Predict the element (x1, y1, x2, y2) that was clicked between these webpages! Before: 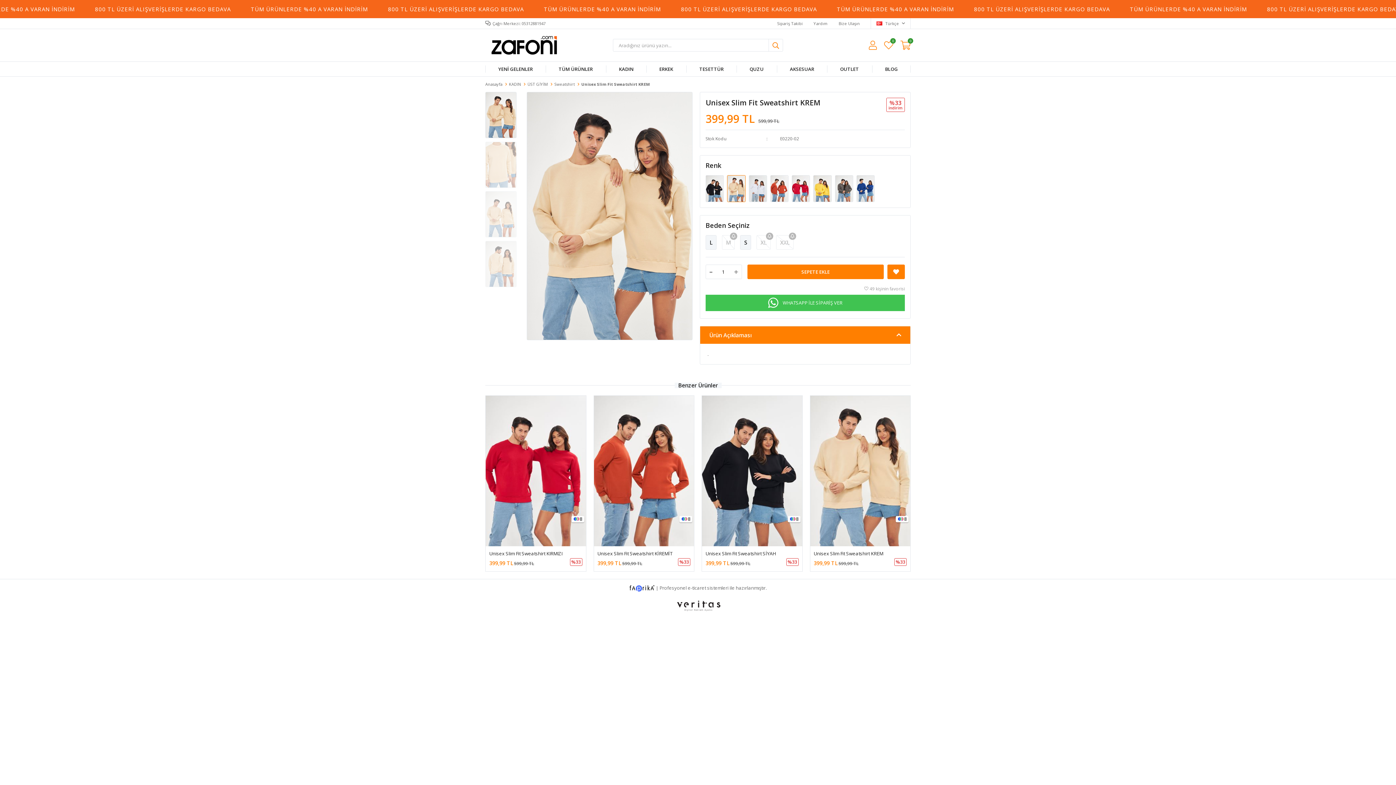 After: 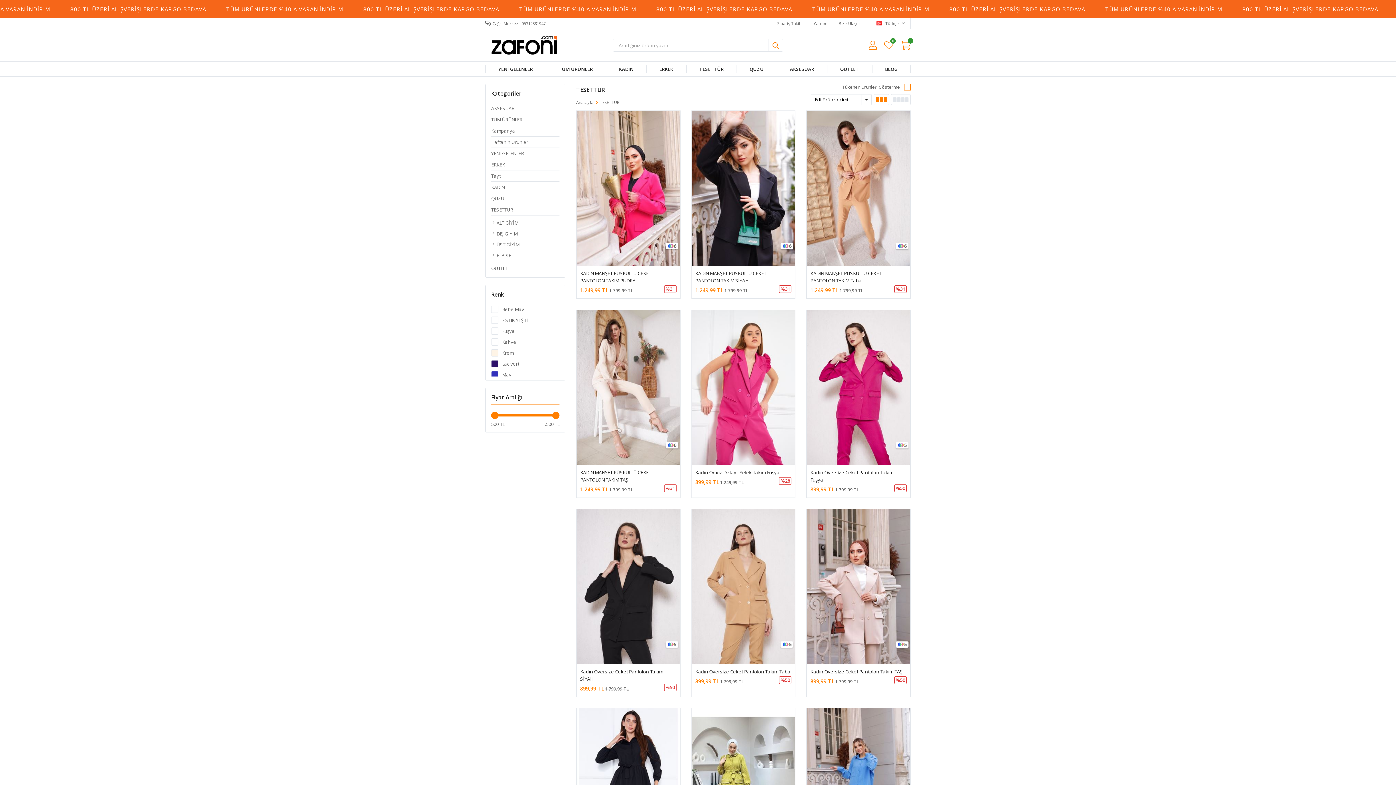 Action: label: TESETTÜR bbox: (686, 61, 736, 76)